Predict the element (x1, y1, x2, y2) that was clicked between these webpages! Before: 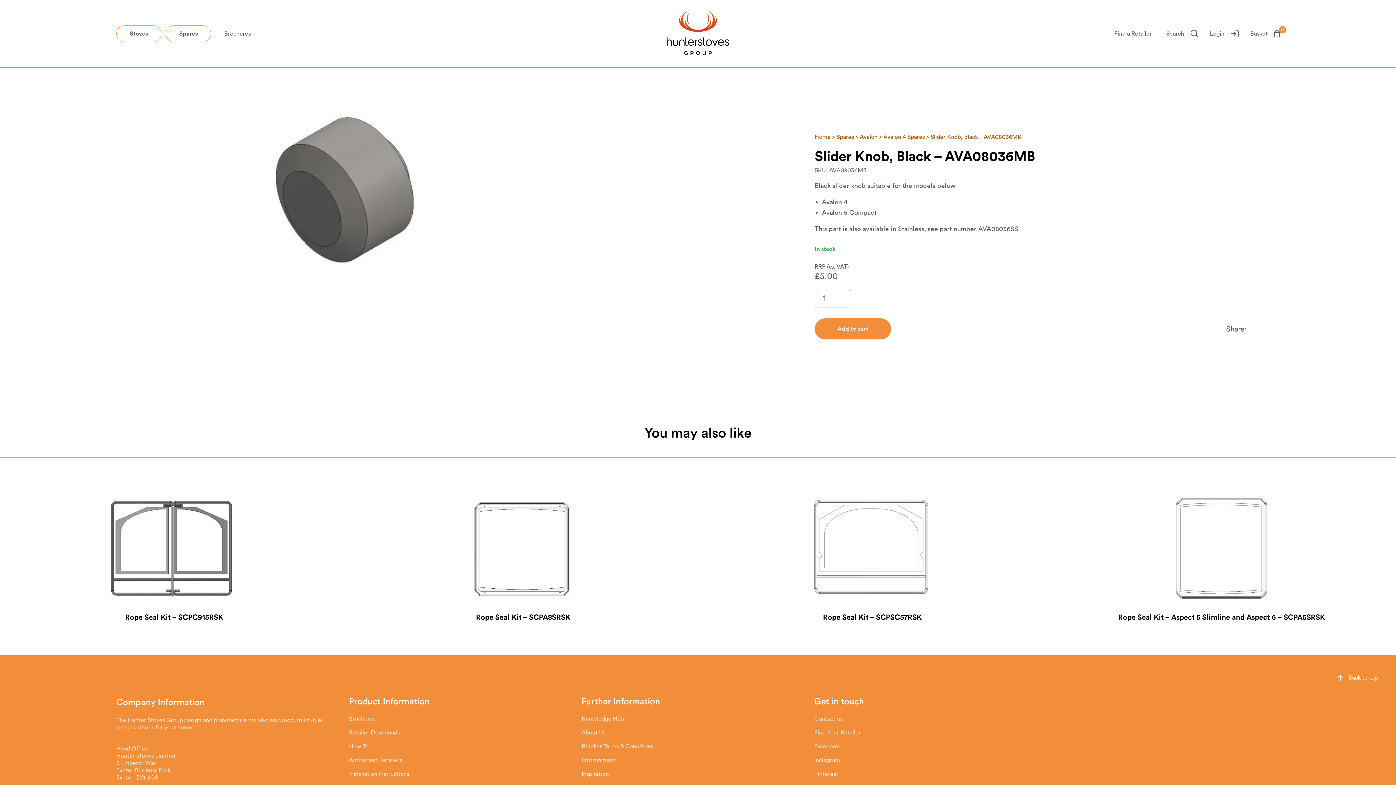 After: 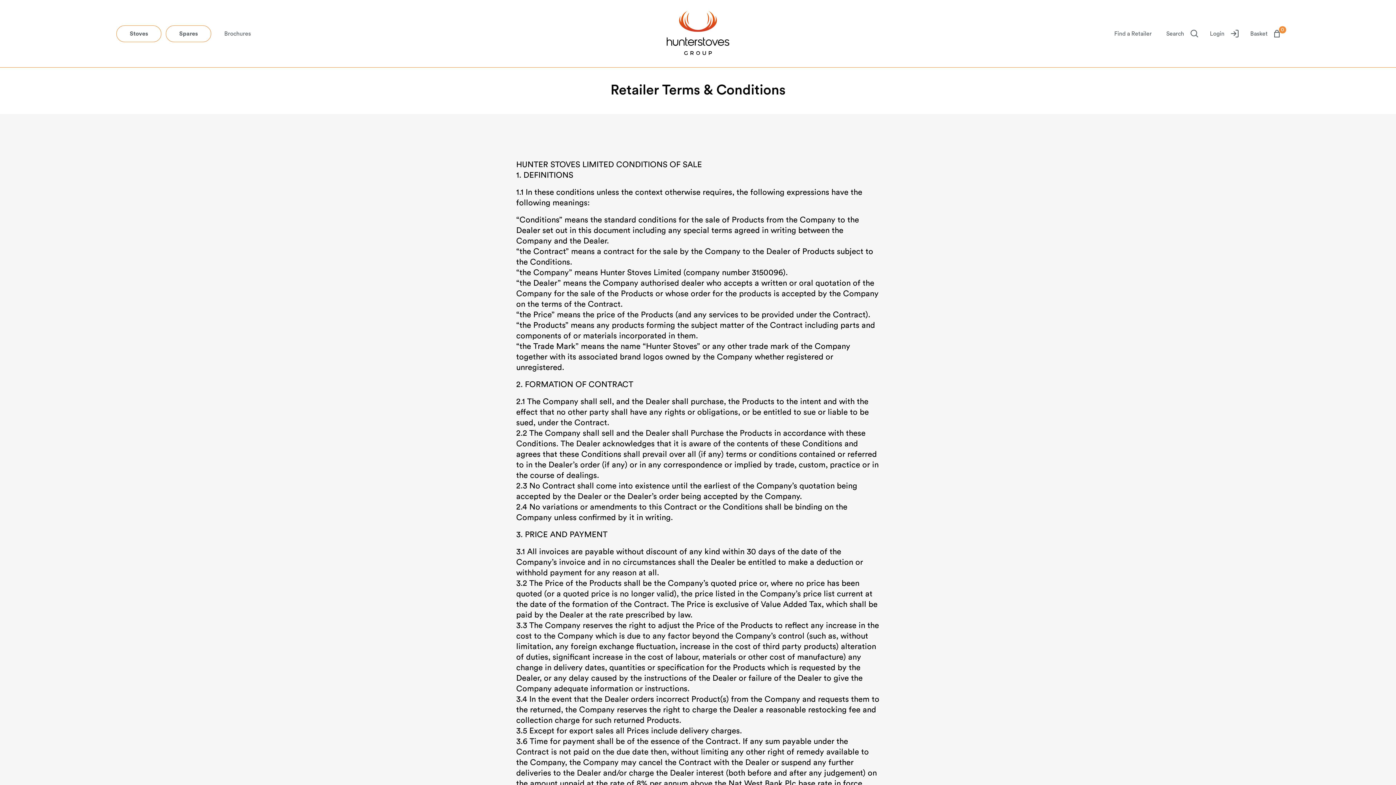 Action: label: Retailer Terms & Conditions bbox: (581, 743, 653, 750)